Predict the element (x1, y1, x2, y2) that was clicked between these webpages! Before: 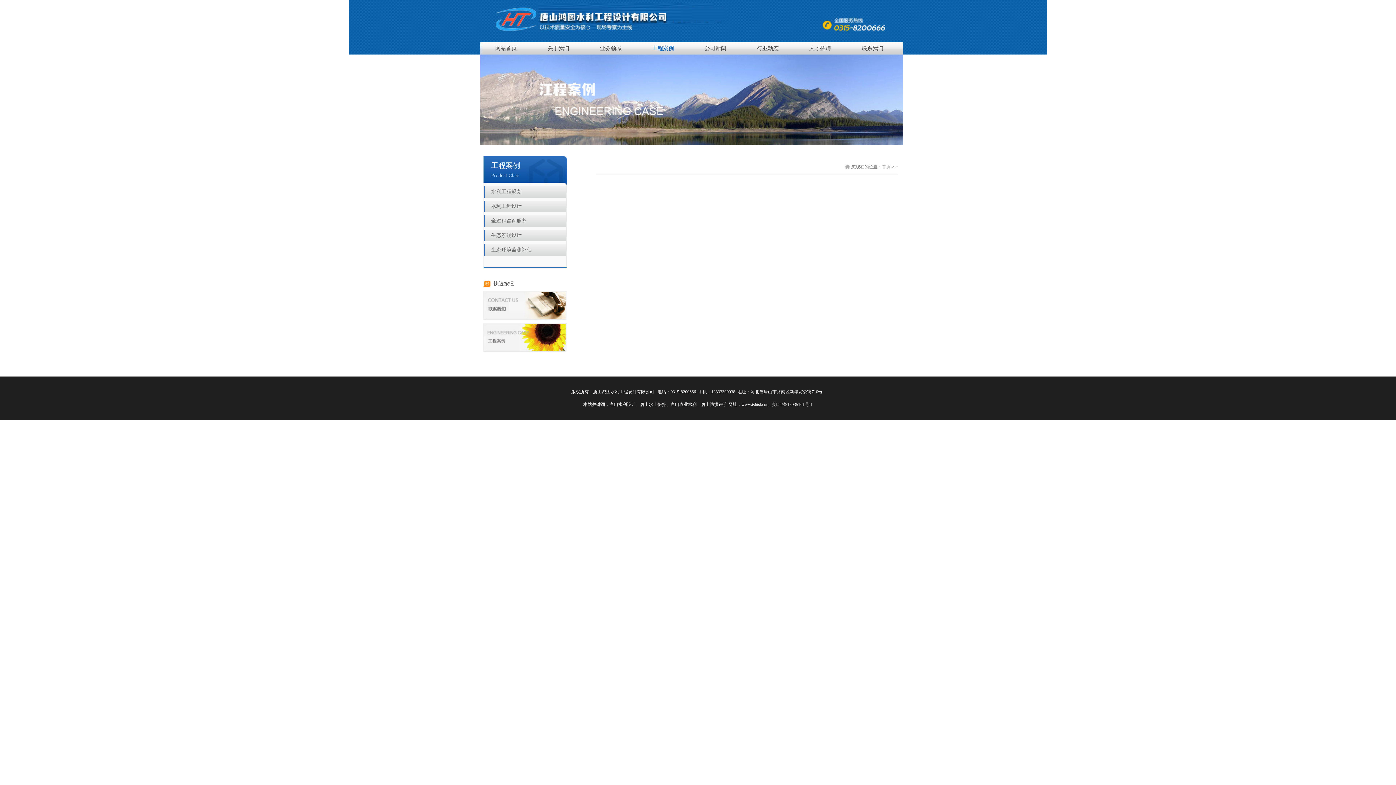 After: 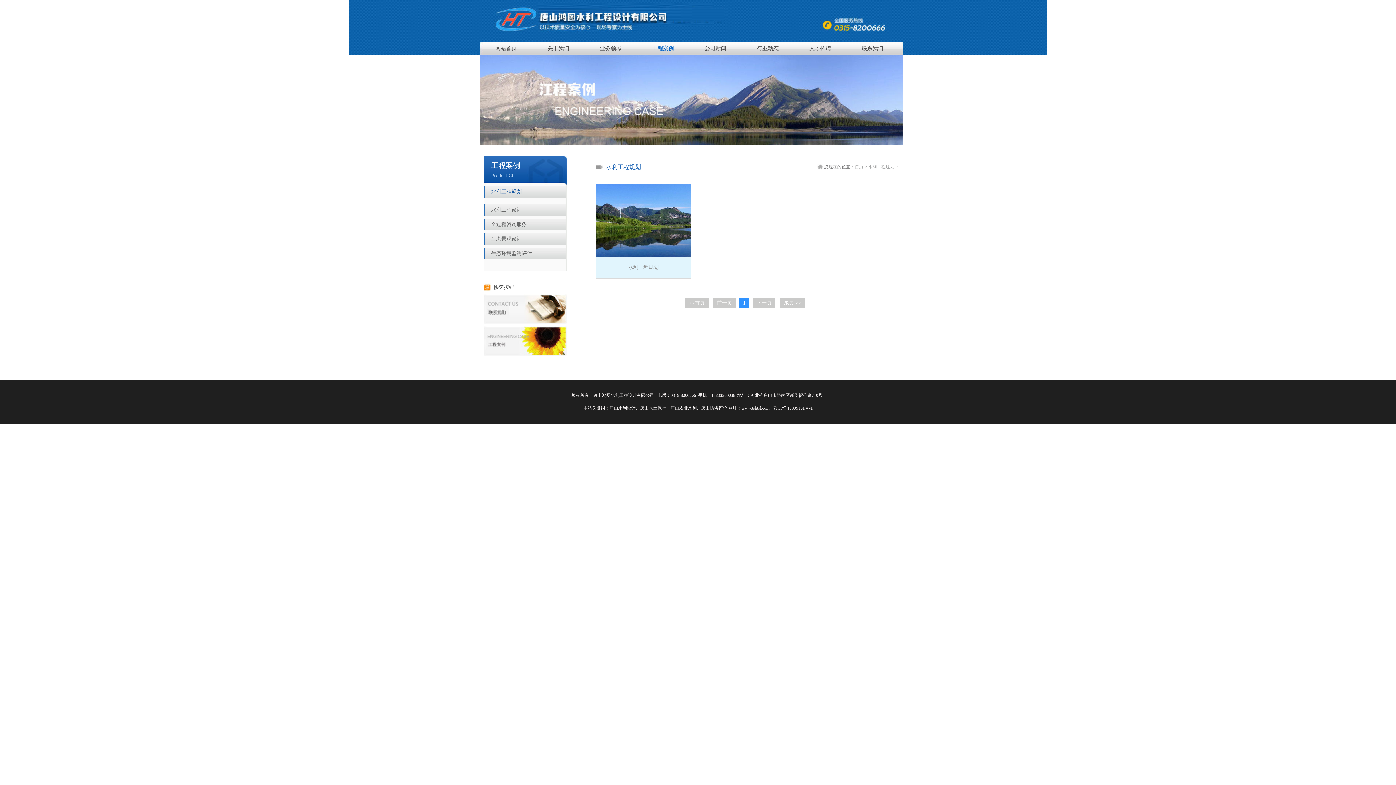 Action: bbox: (491, 189, 521, 194) label: 水利工程规划